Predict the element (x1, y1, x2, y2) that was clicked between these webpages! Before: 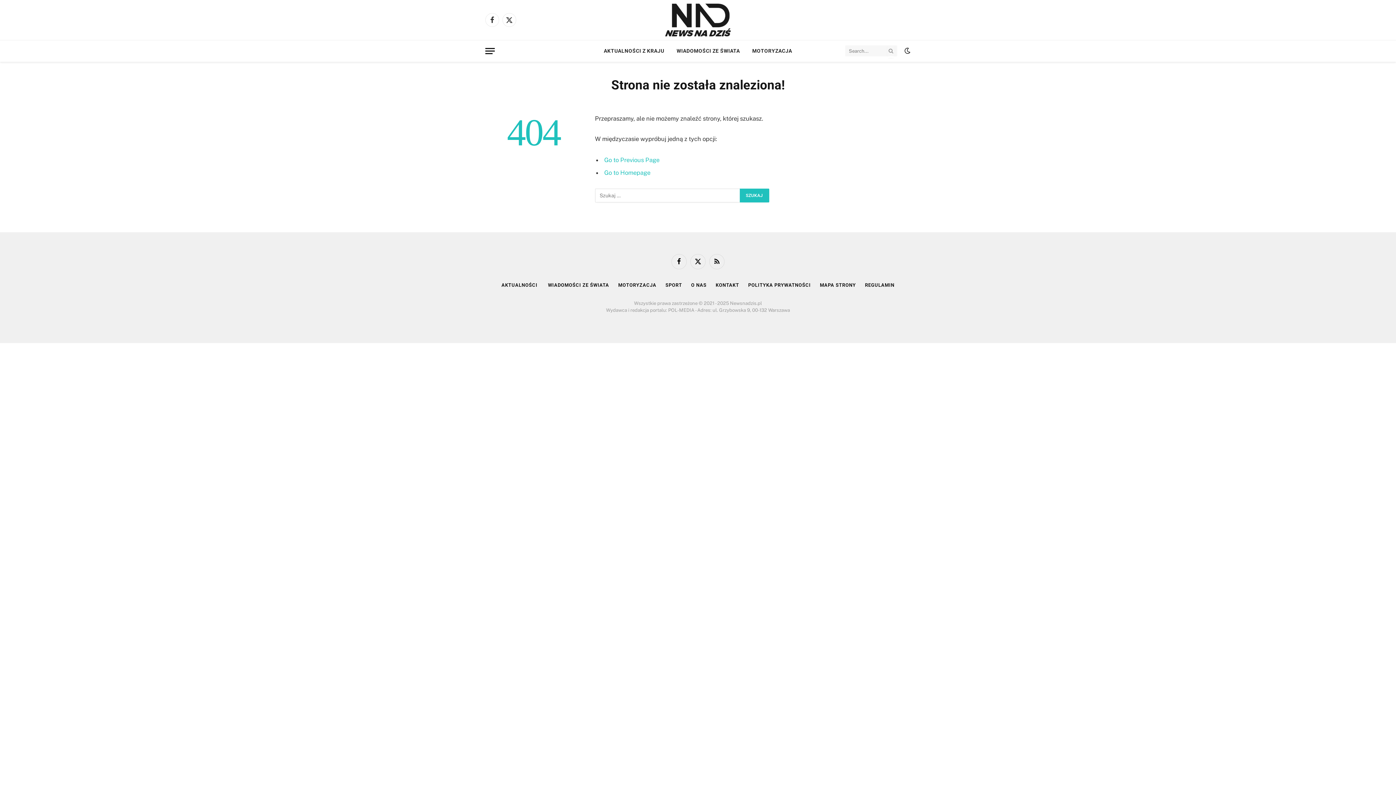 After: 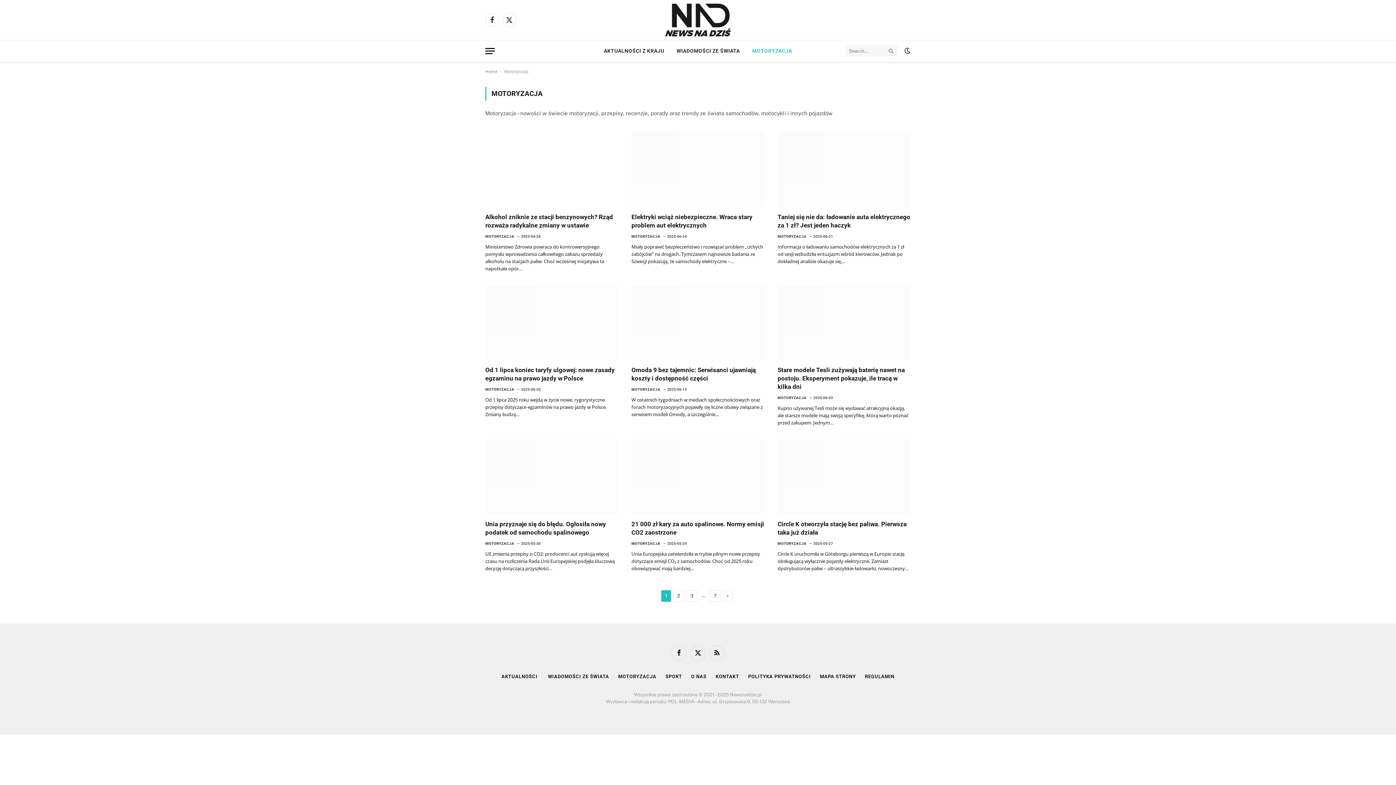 Action: bbox: (618, 282, 656, 287) label: MOTORYZACJA